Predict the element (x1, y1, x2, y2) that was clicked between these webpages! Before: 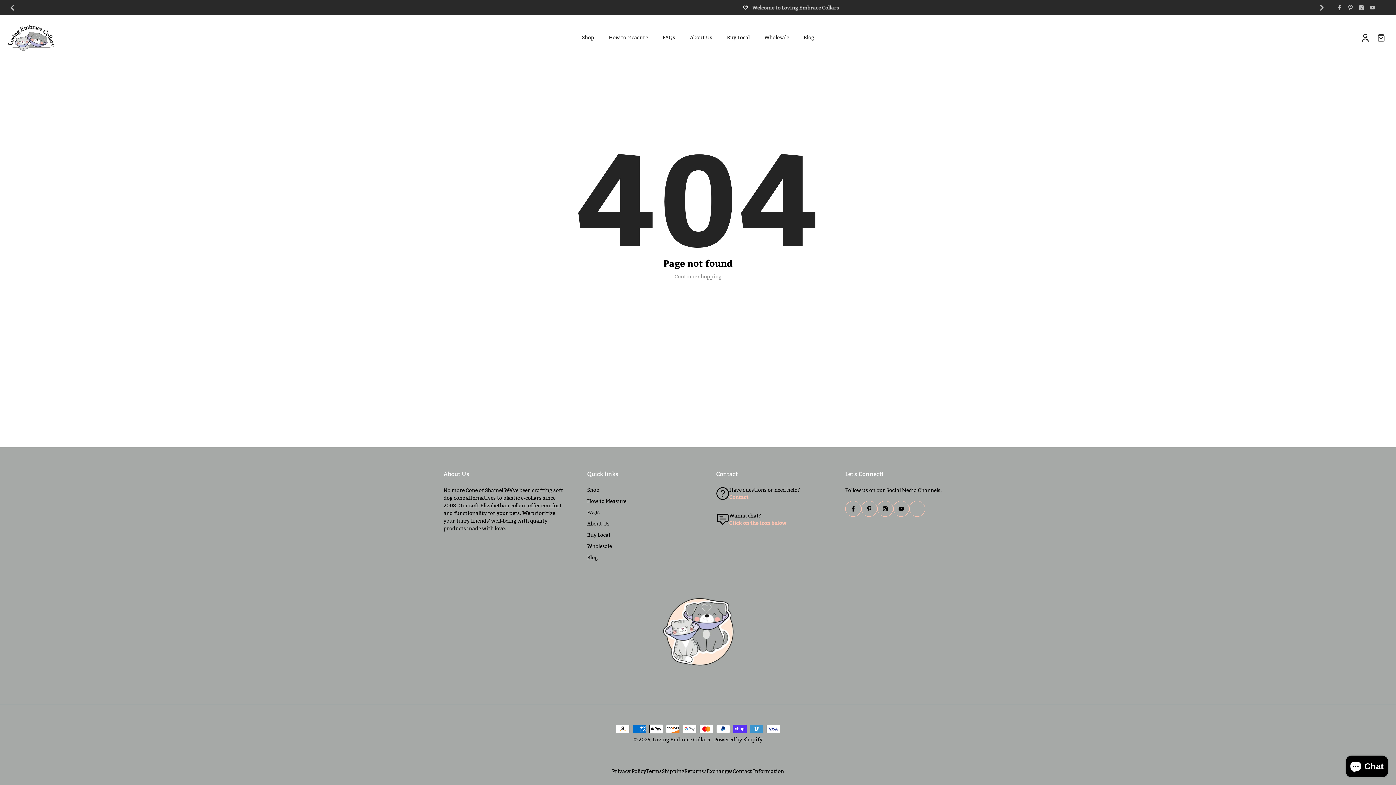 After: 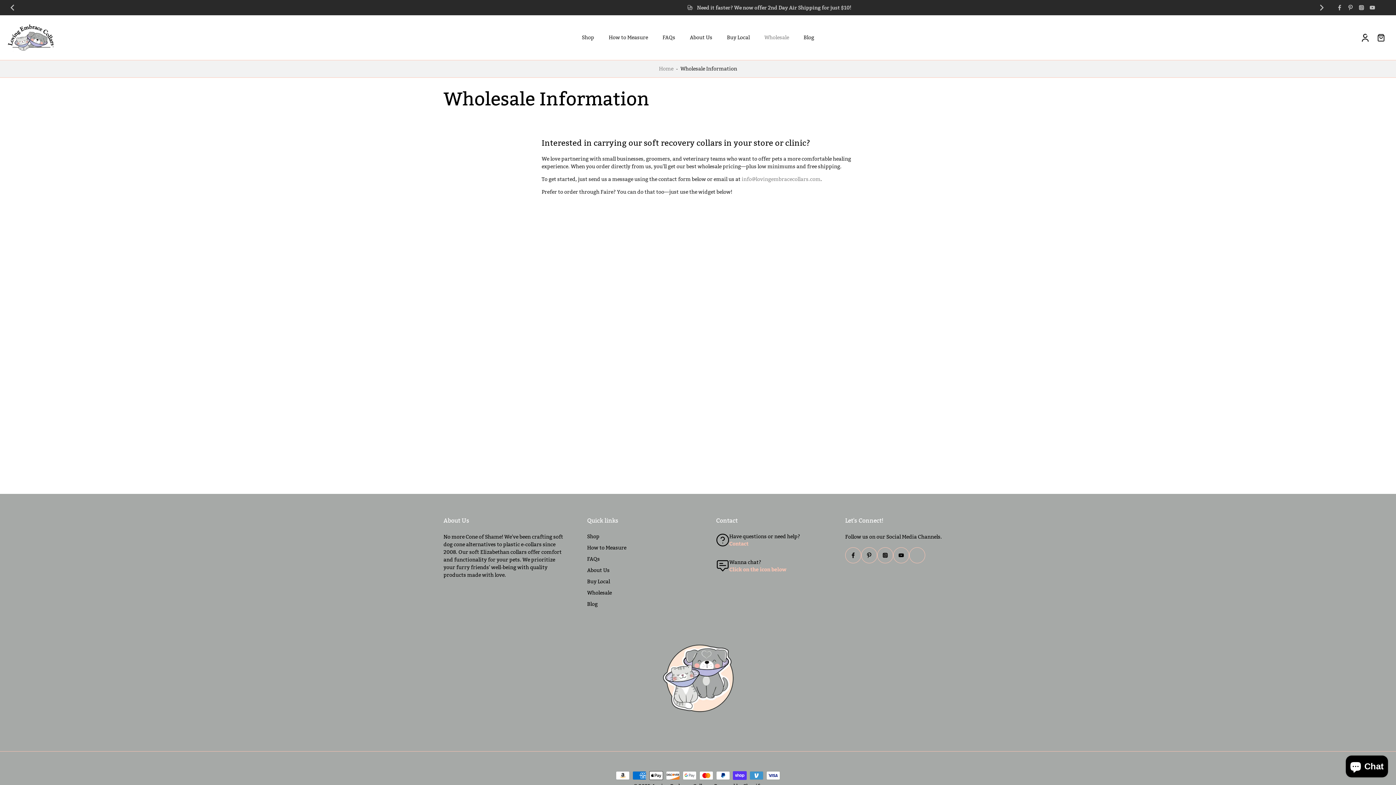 Action: label: Wholesale bbox: (587, 543, 612, 550)